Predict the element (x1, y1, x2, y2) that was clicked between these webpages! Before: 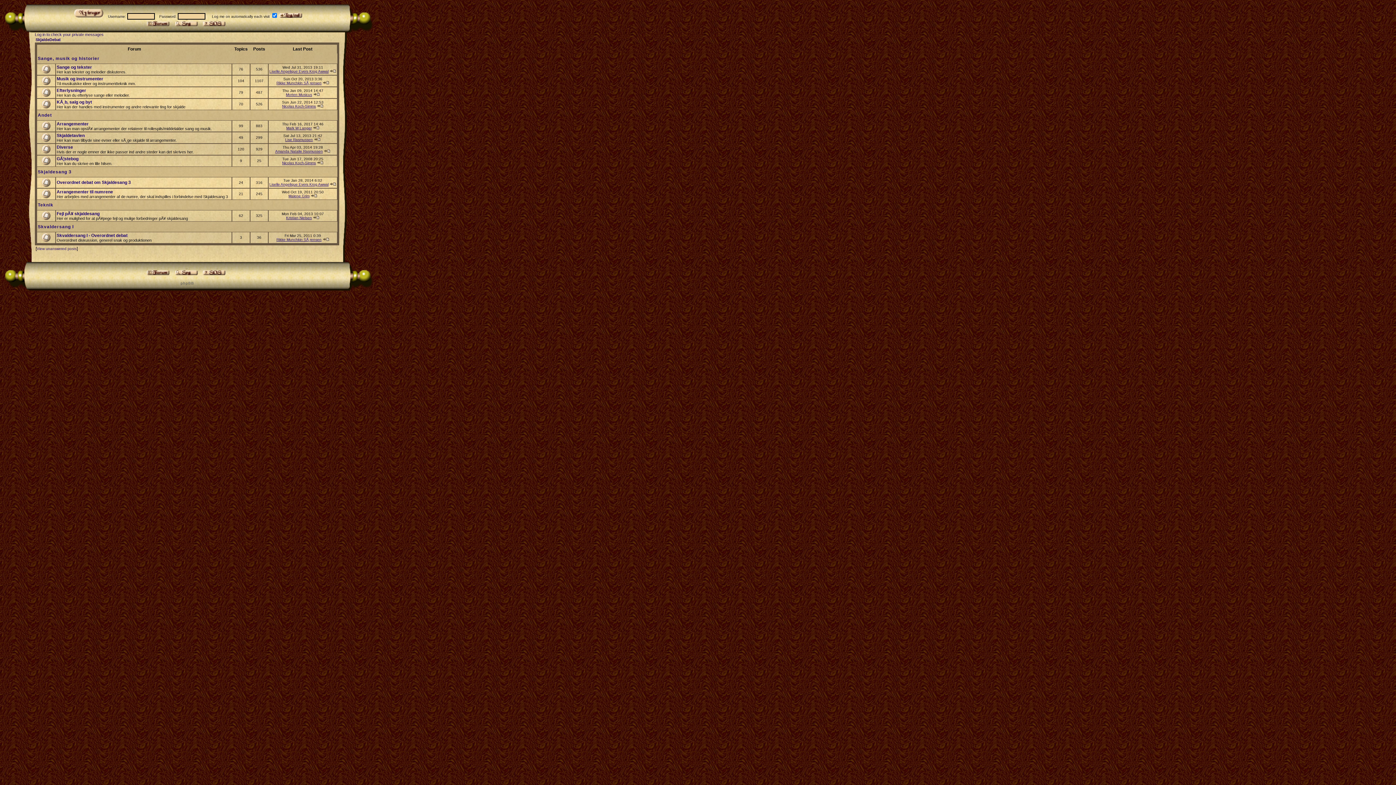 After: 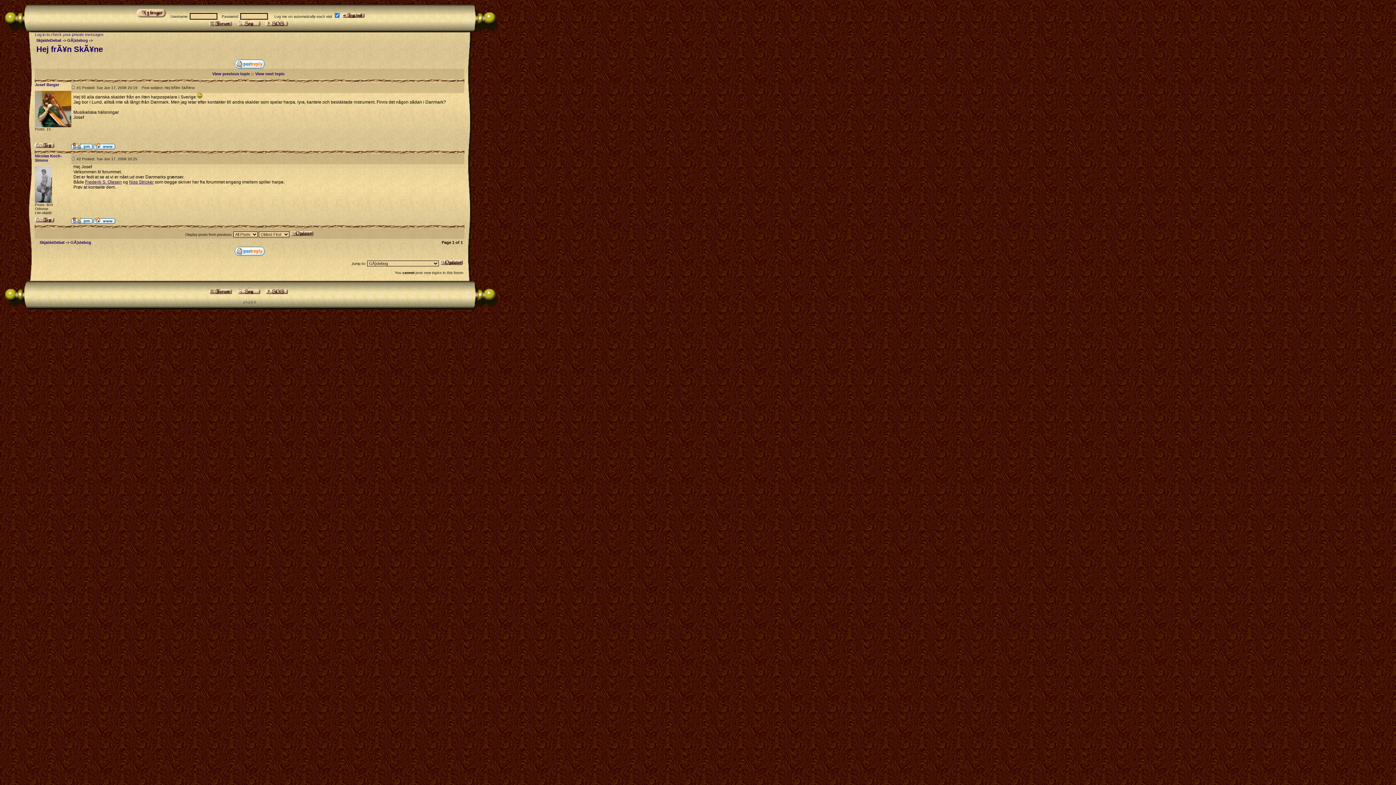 Action: bbox: (317, 161, 323, 165)